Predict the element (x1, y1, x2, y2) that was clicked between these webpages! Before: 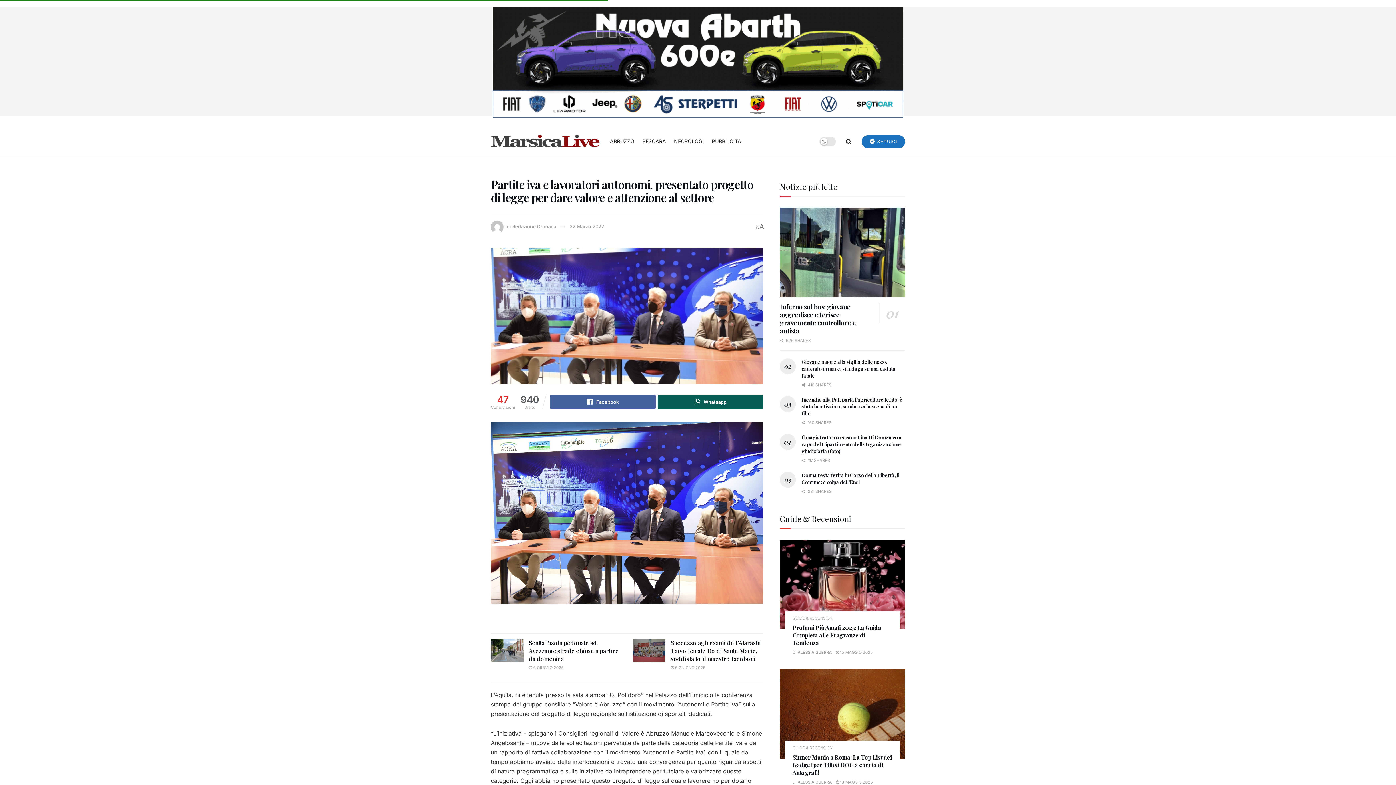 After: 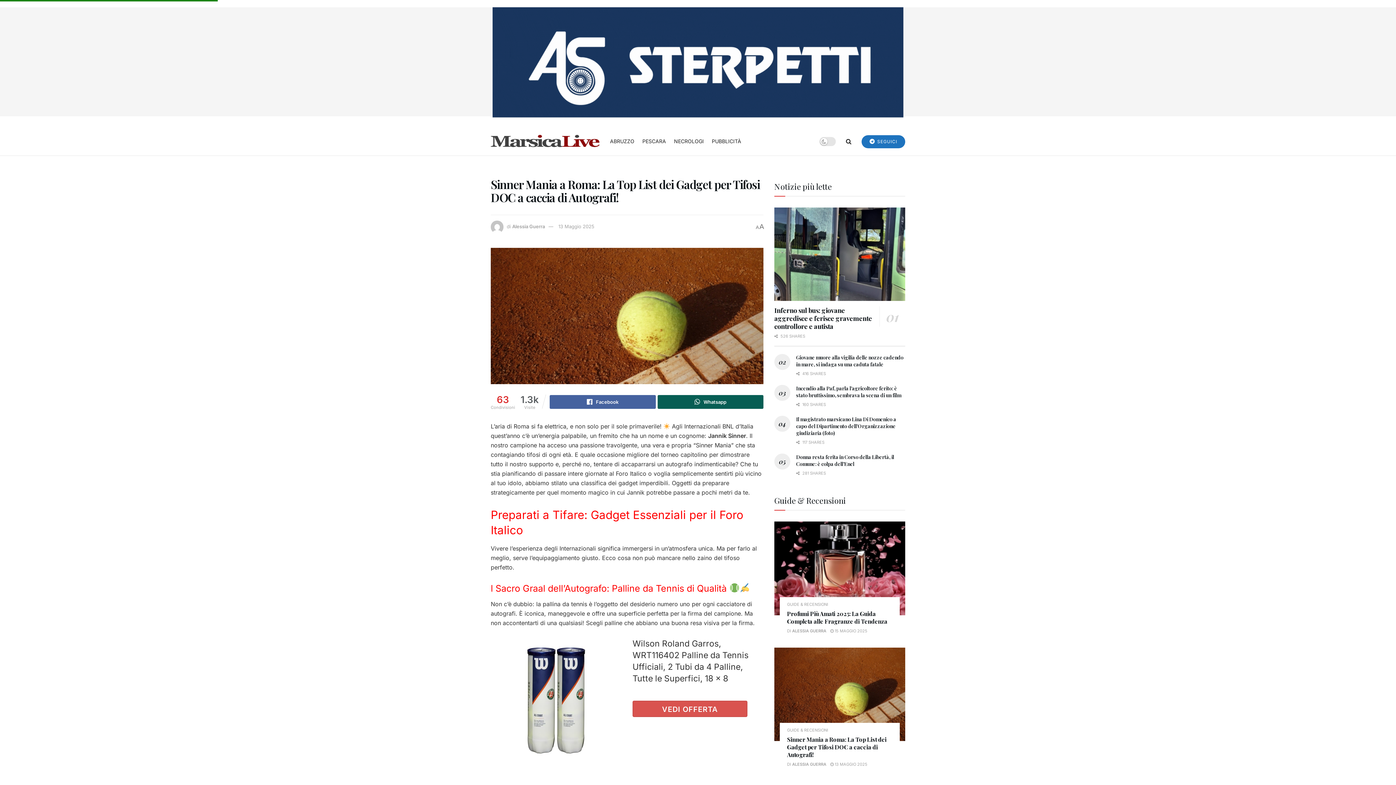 Action: label: Sinner Mania a Roma: La Top List dei Gadget per Tifosi DOC a caccia di Autografi! bbox: (792, 753, 892, 776)